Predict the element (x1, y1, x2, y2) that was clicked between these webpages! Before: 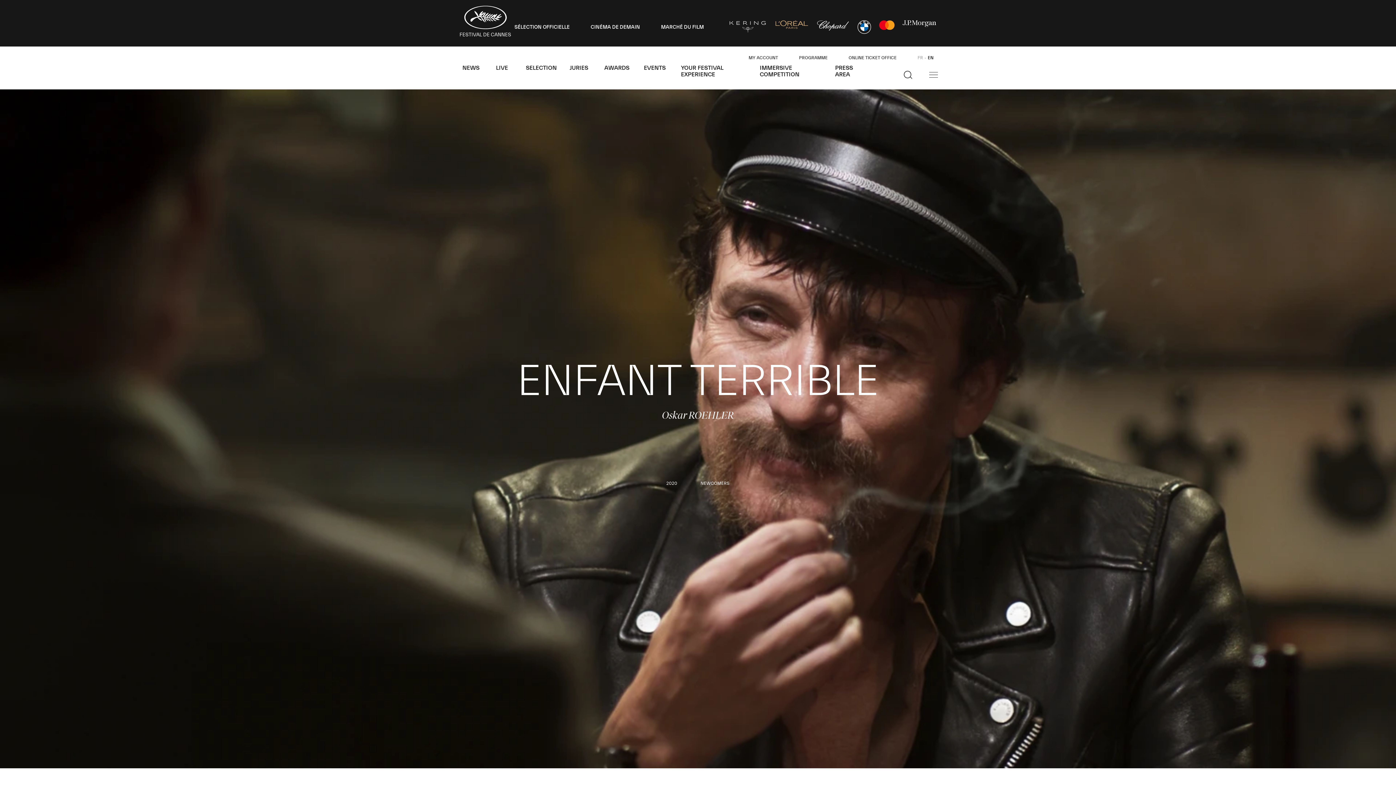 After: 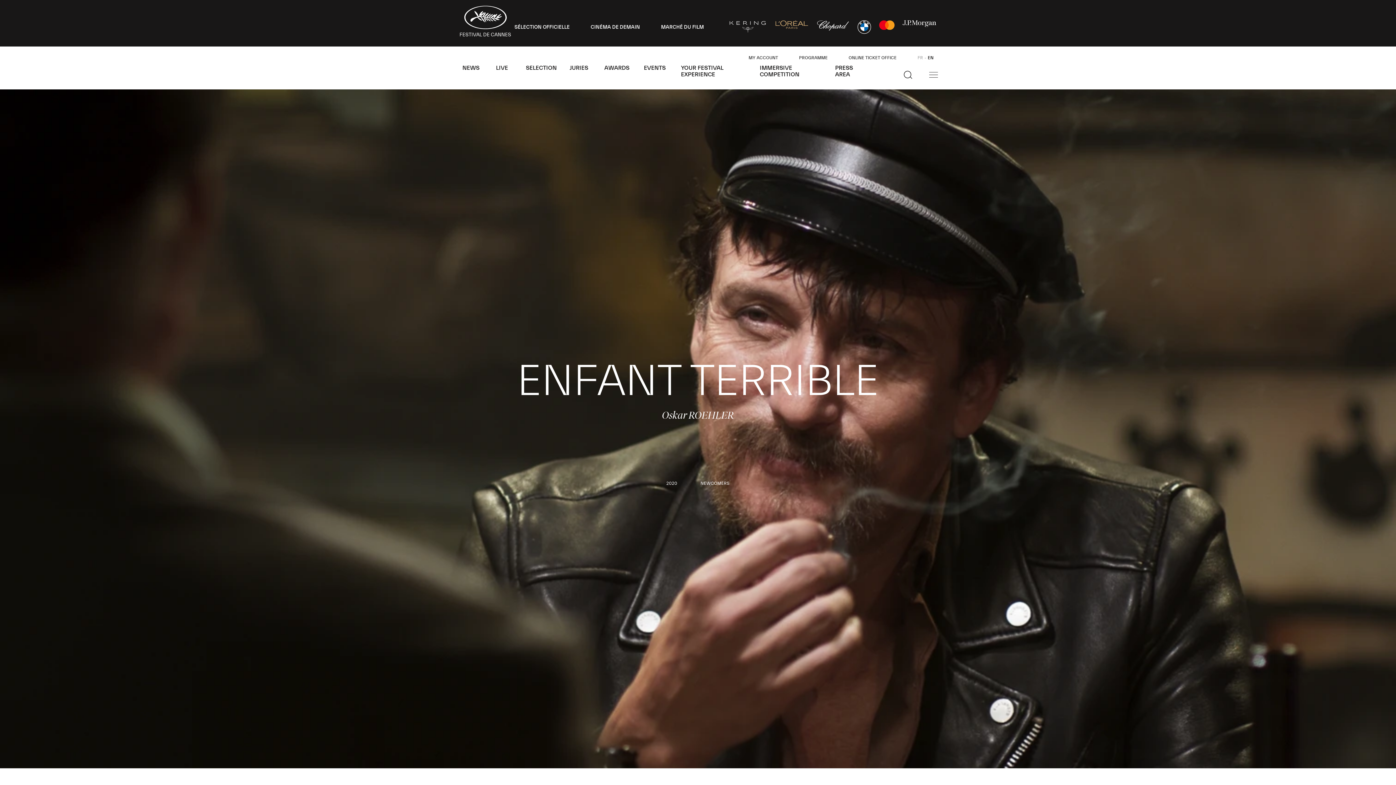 Action: bbox: (774, 19, 809, 29)